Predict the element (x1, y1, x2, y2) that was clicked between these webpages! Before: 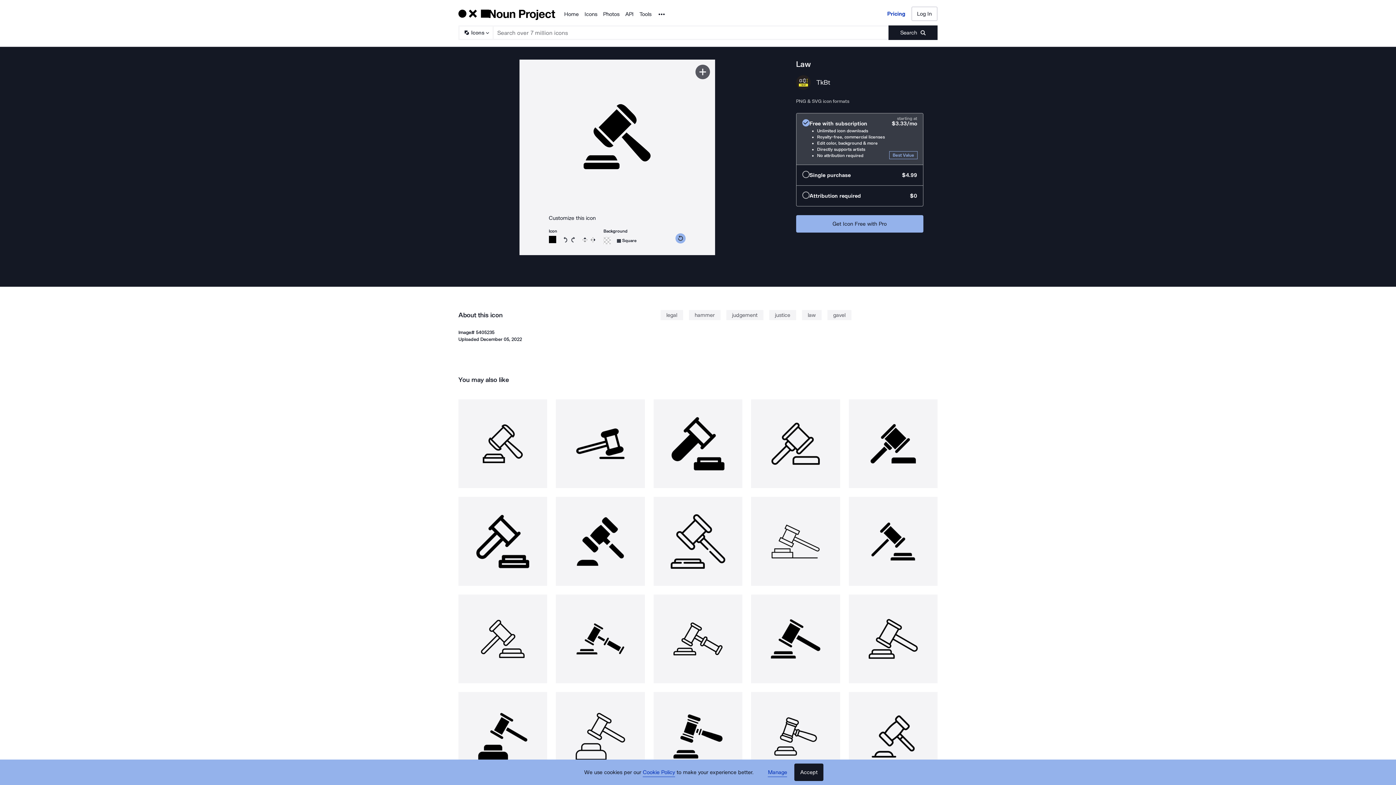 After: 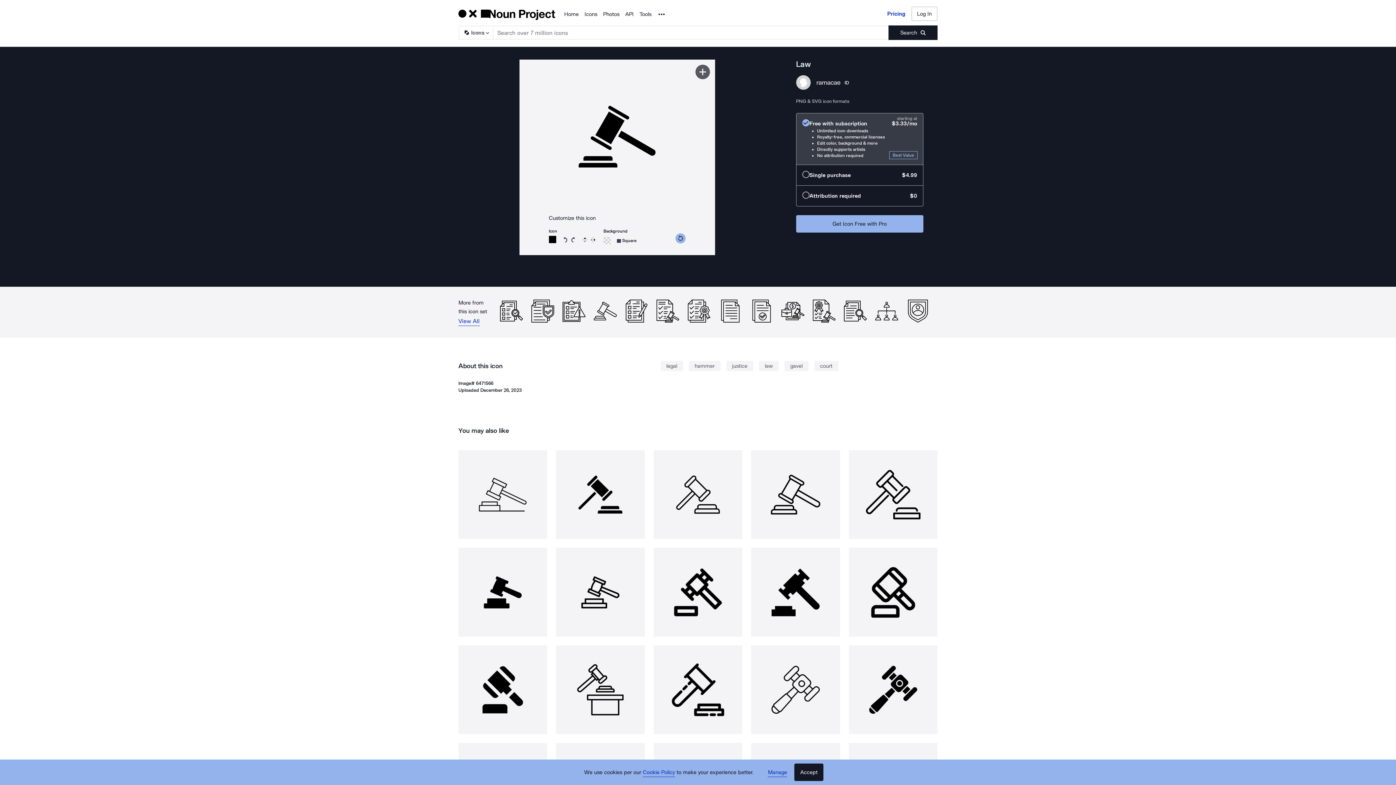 Action: bbox: (751, 594, 840, 683)